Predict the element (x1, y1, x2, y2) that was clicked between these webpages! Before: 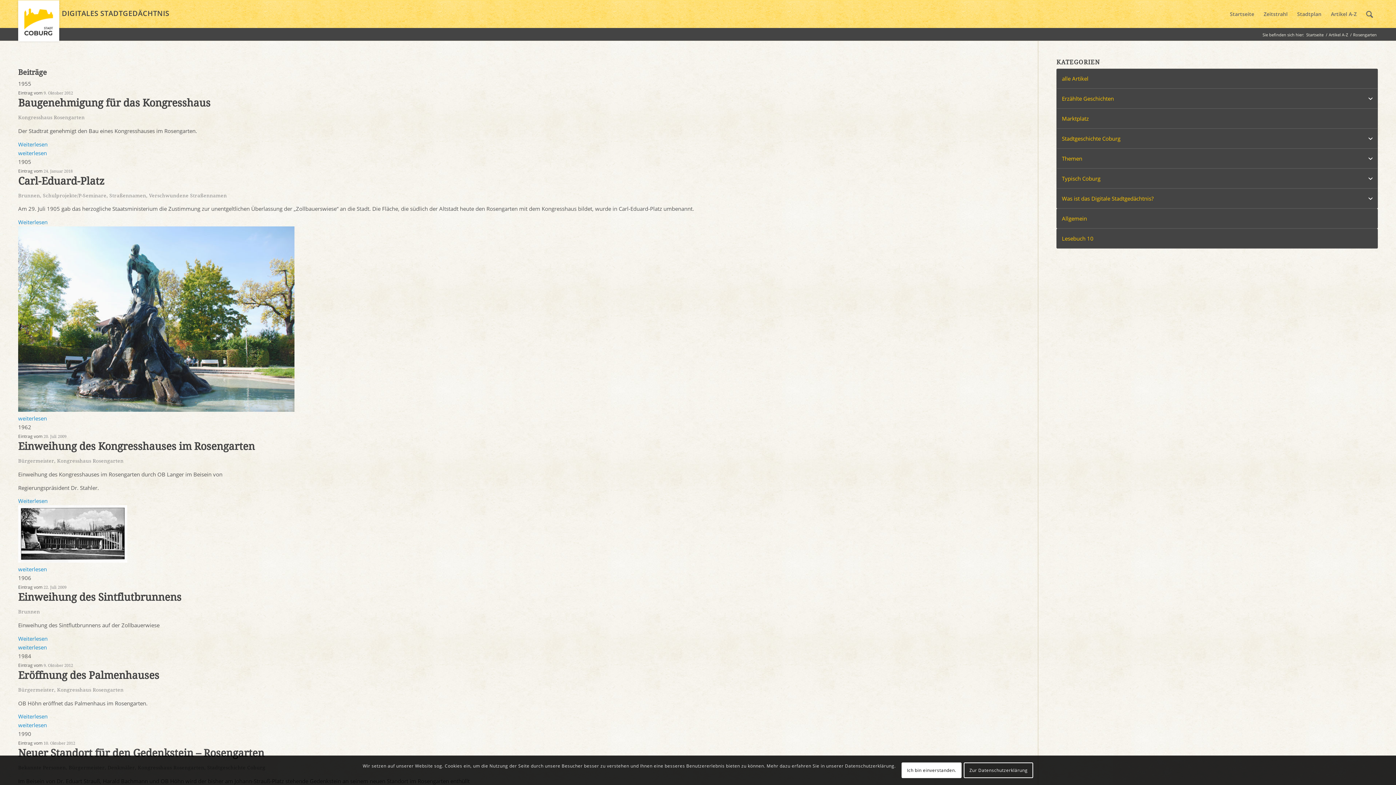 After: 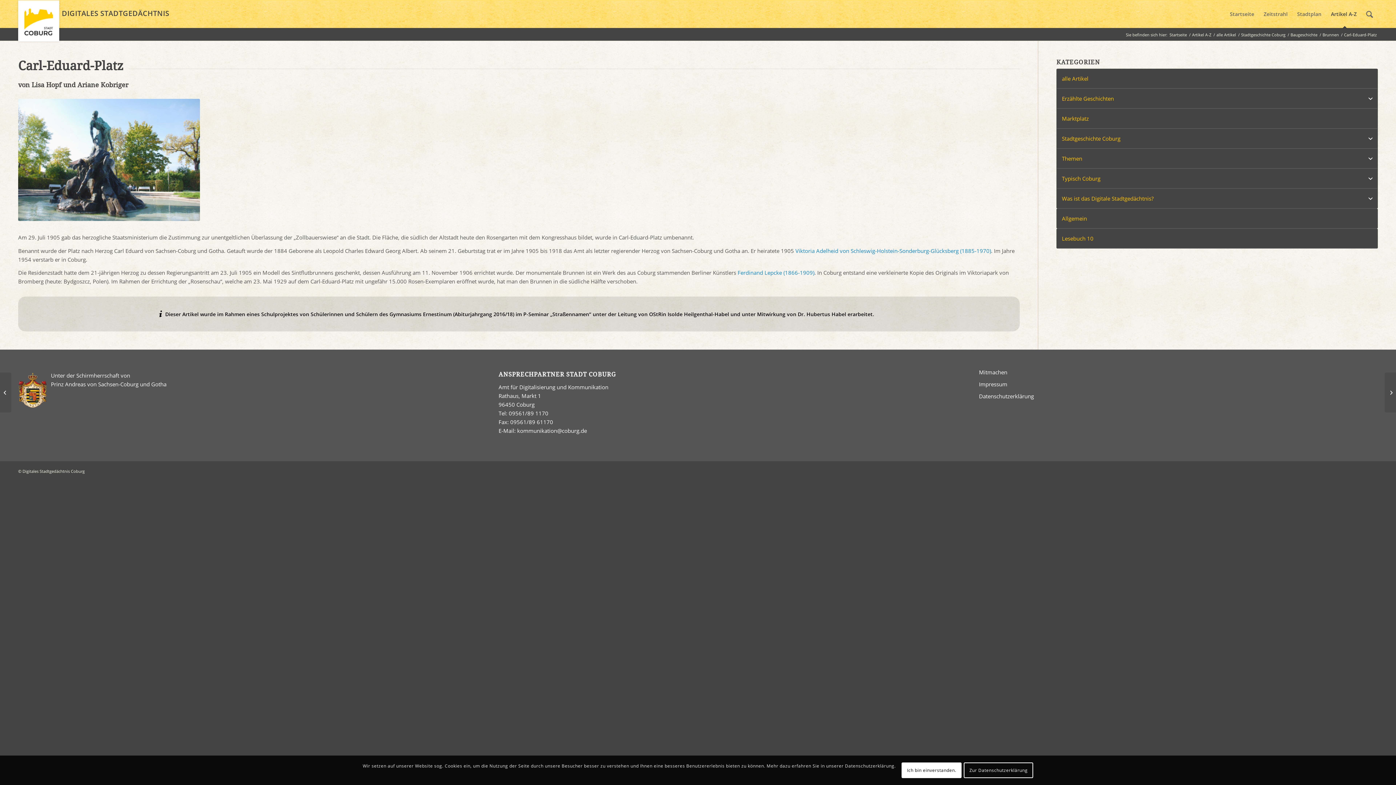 Action: bbox: (18, 406, 294, 413)